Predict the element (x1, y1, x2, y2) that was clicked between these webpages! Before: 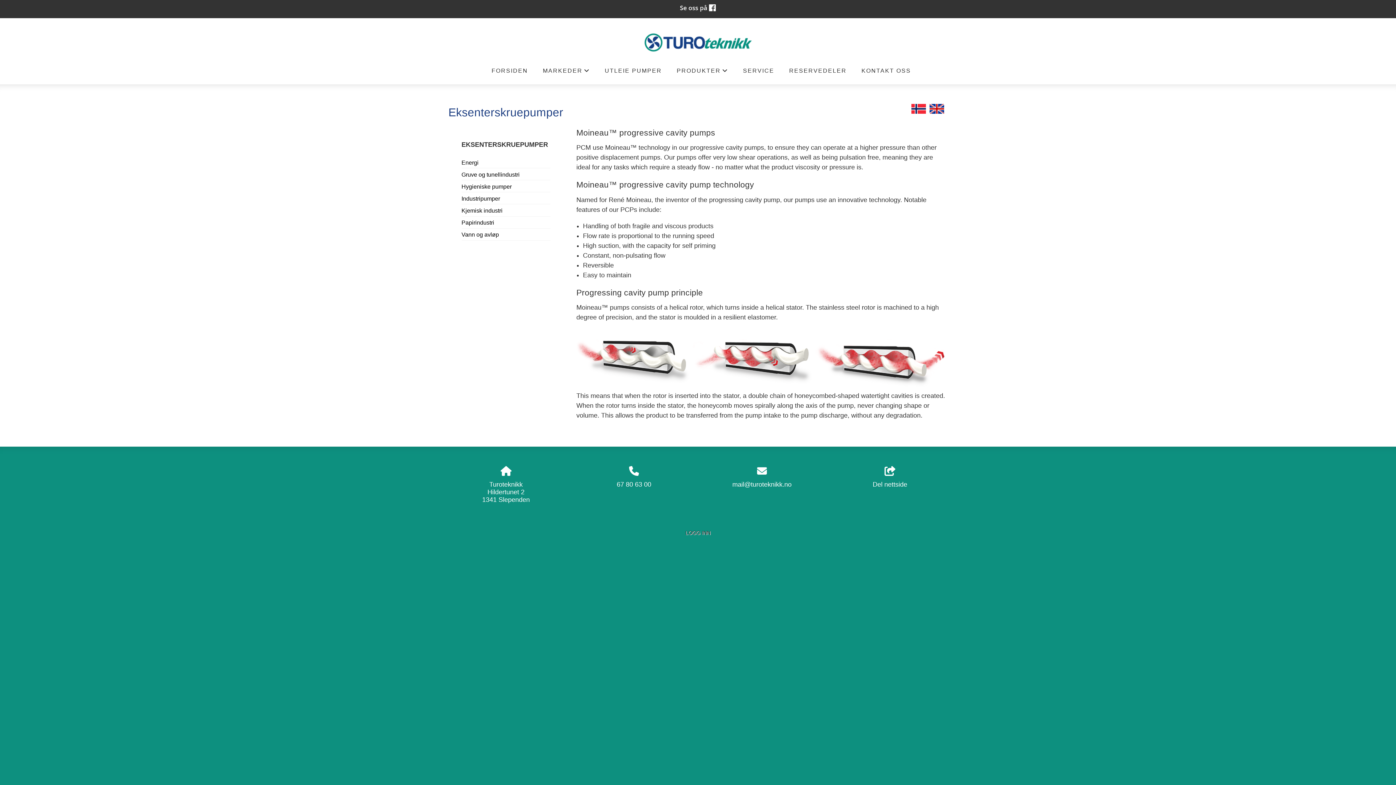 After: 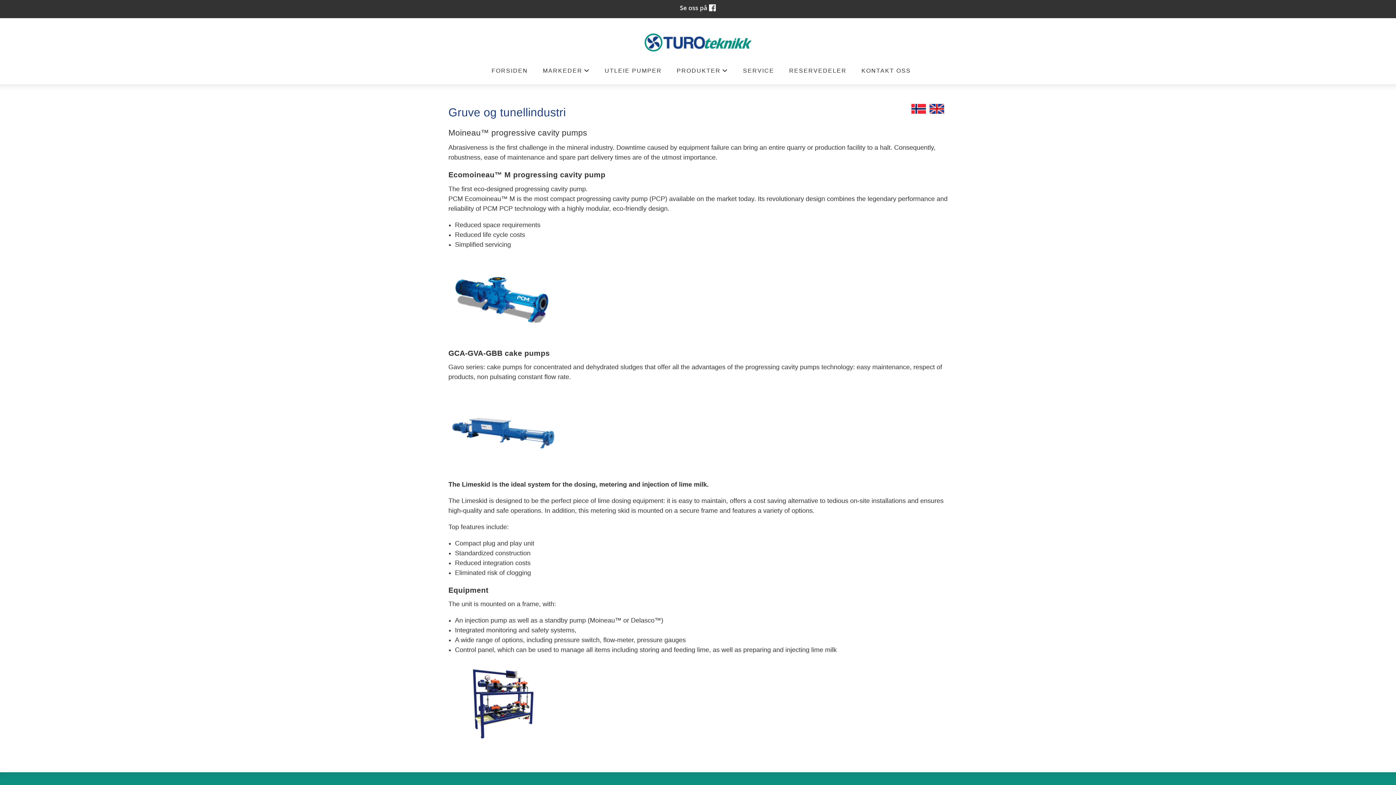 Action: bbox: (461, 168, 550, 180) label: Gruve og tunellindustri